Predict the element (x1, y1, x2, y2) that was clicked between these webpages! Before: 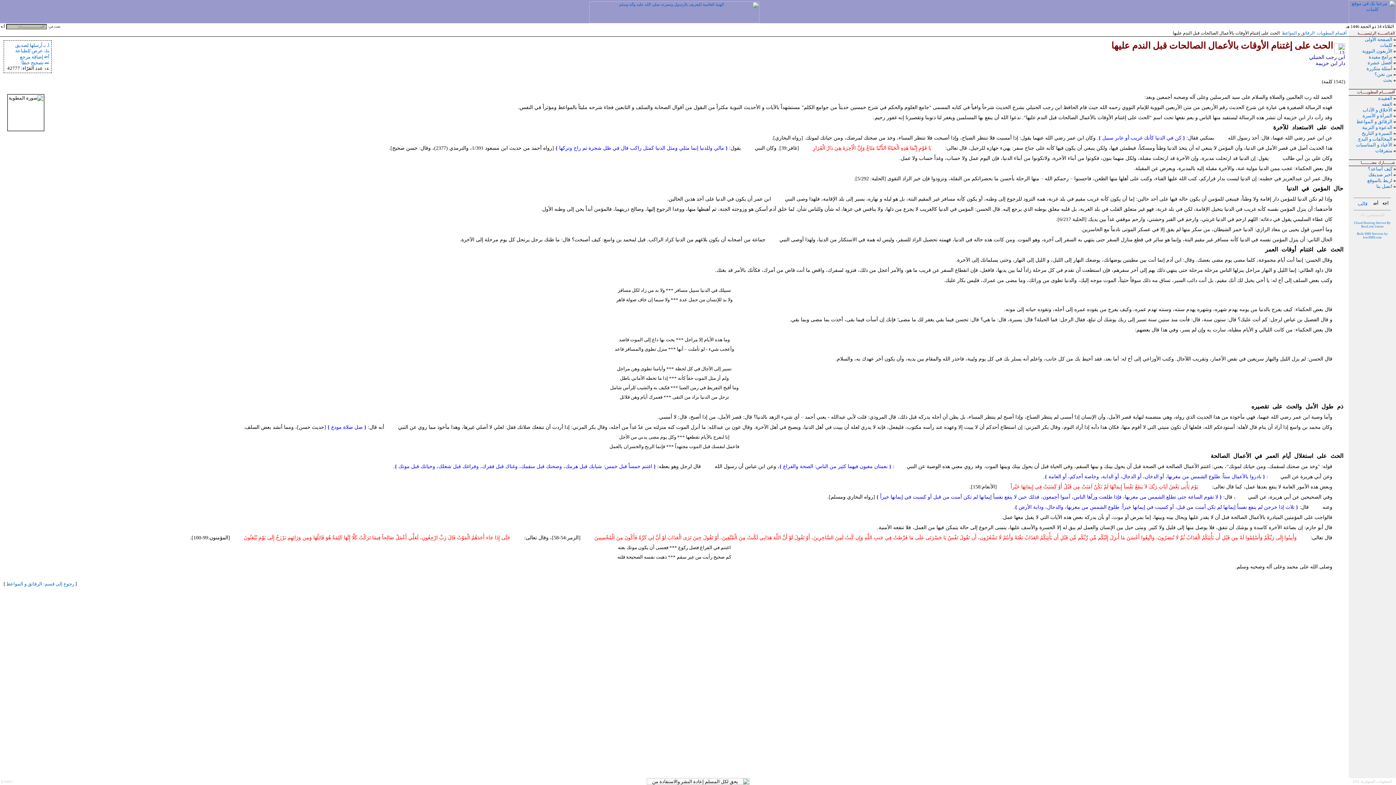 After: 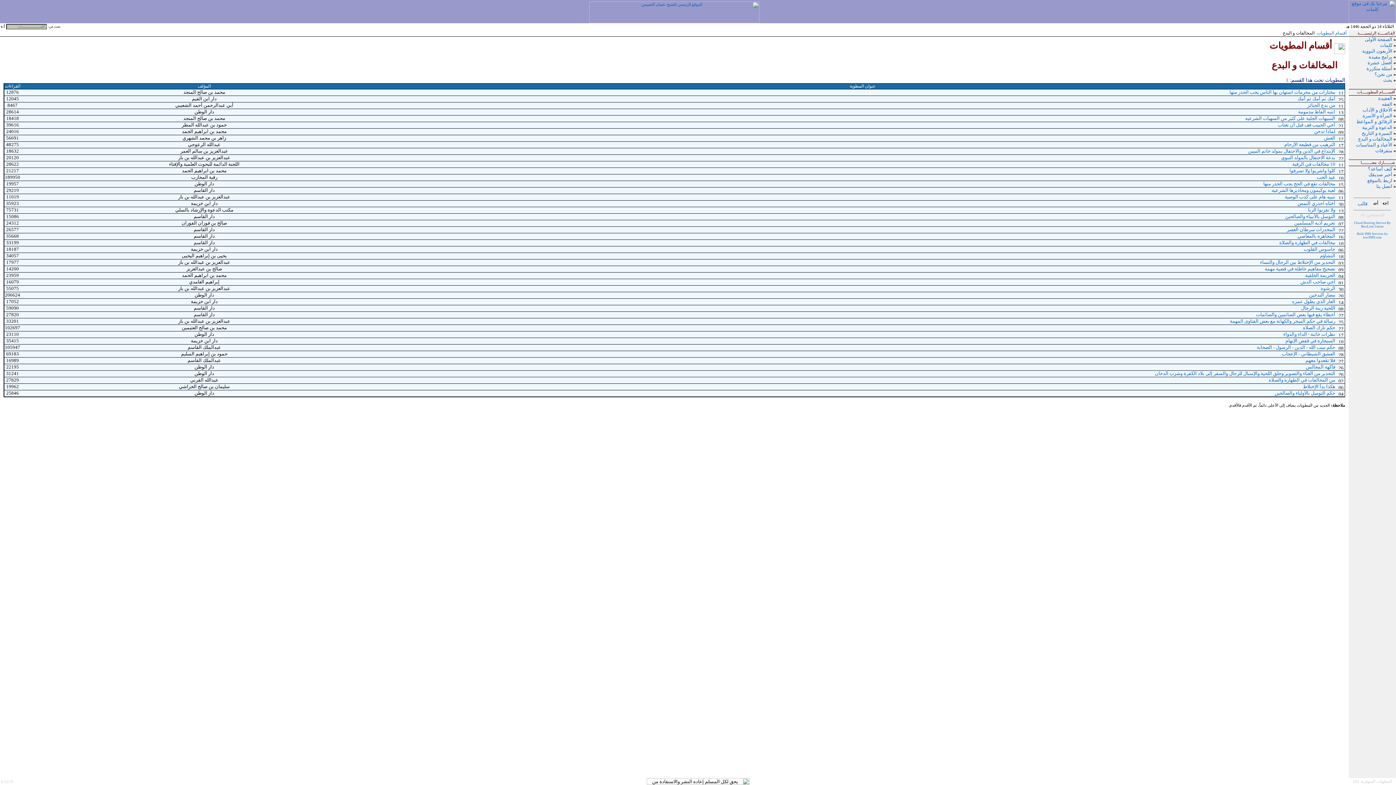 Action: label: المخالفات و البدع bbox: (1358, 136, 1392, 141)